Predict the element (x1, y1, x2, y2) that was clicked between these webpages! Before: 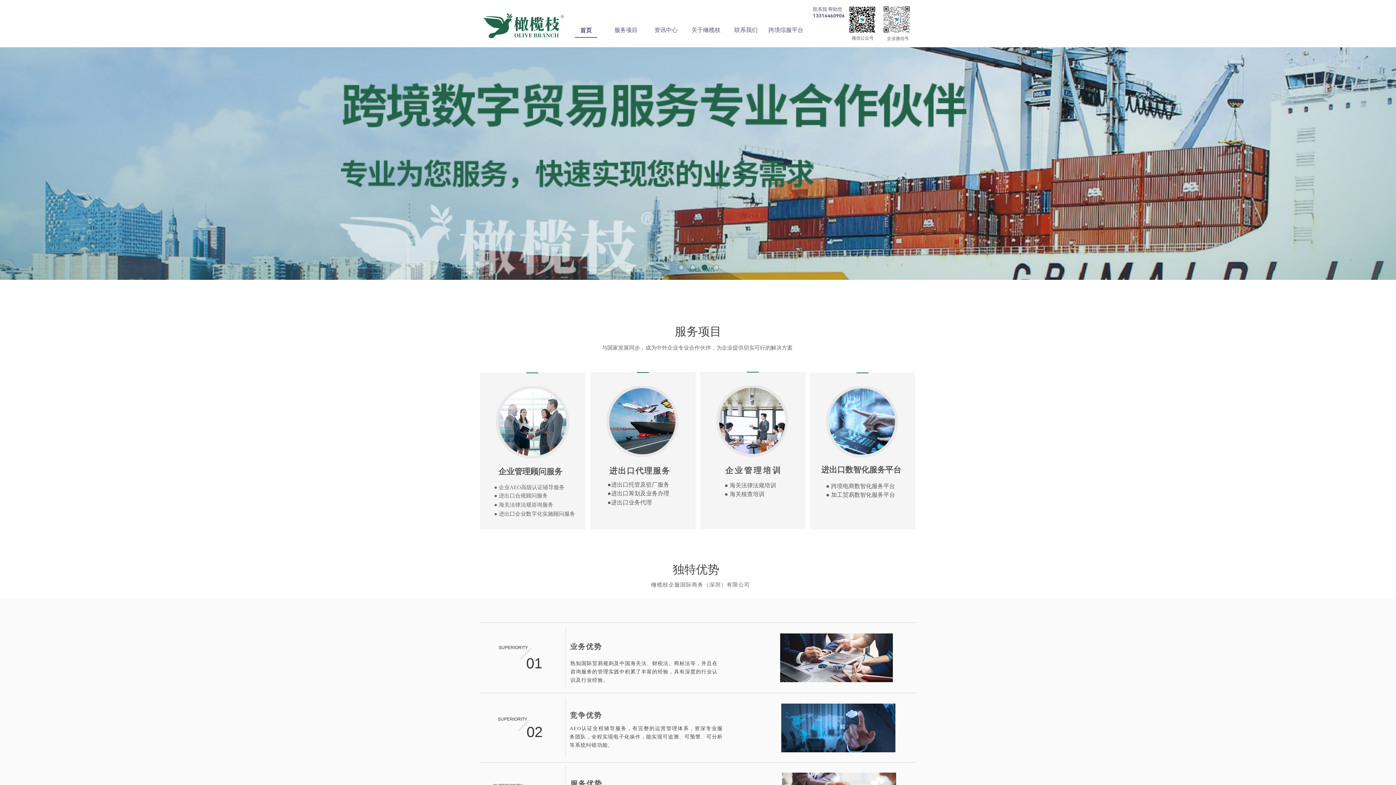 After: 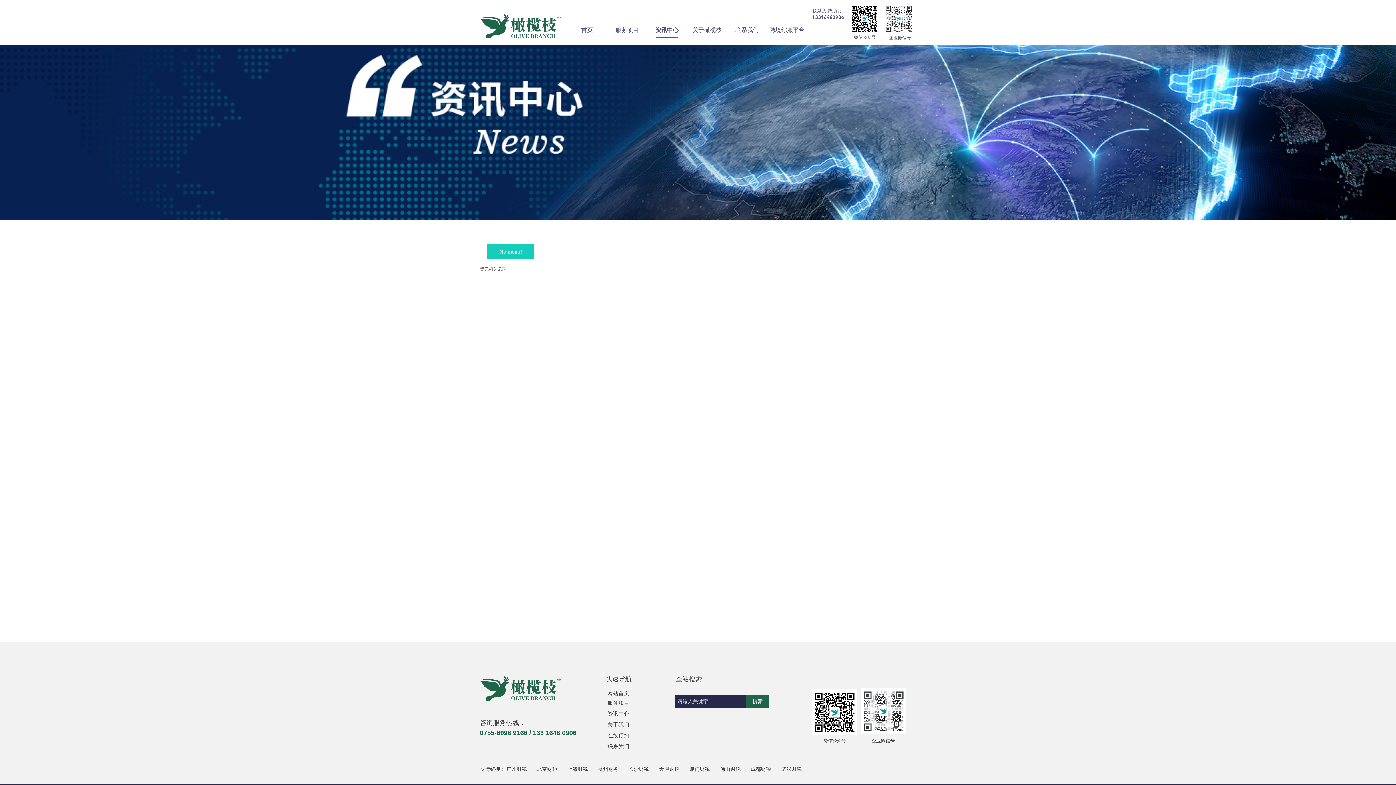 Action: label: 资讯中心 bbox: (648, 22, 684, 37)